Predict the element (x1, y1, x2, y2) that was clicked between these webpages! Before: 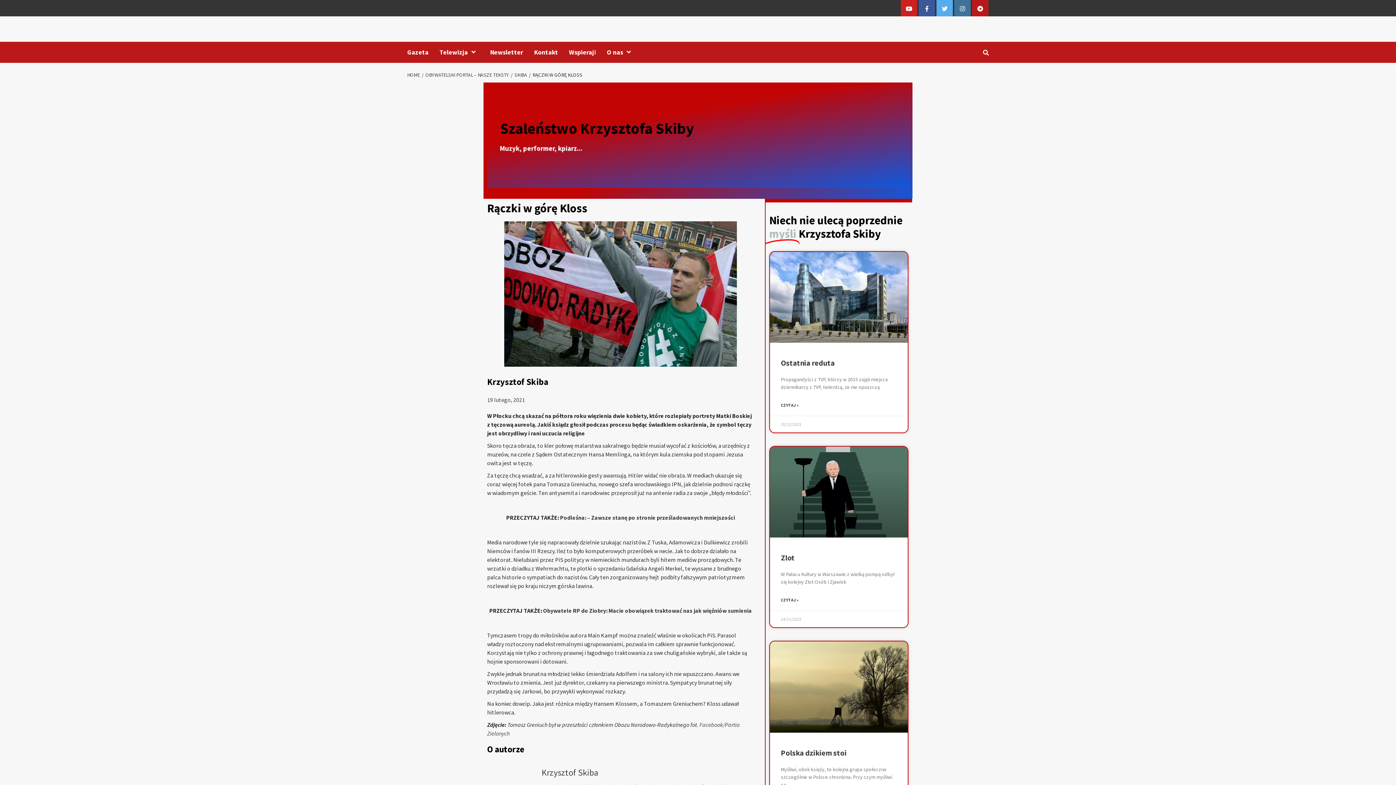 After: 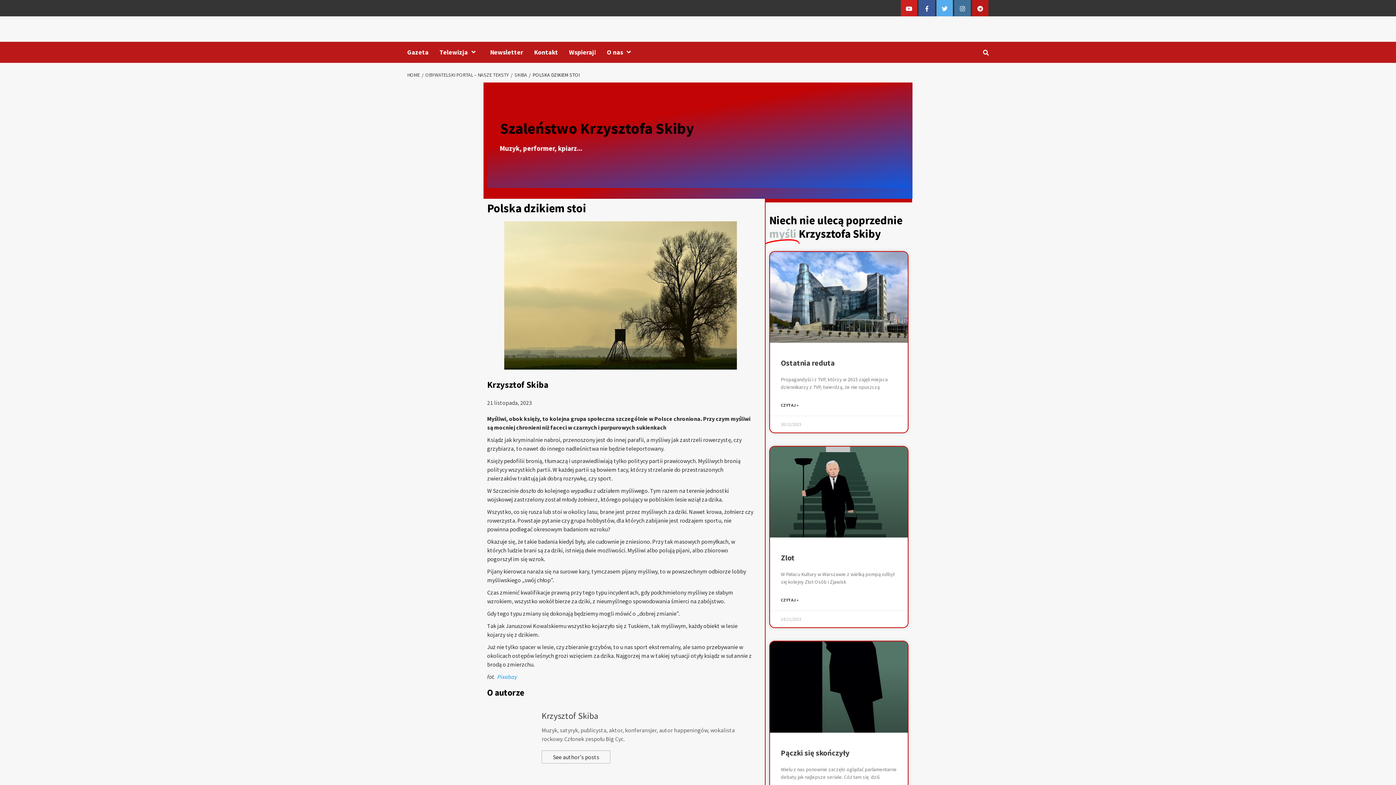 Action: bbox: (781, 748, 846, 758) label: Polska dzikiem stoi